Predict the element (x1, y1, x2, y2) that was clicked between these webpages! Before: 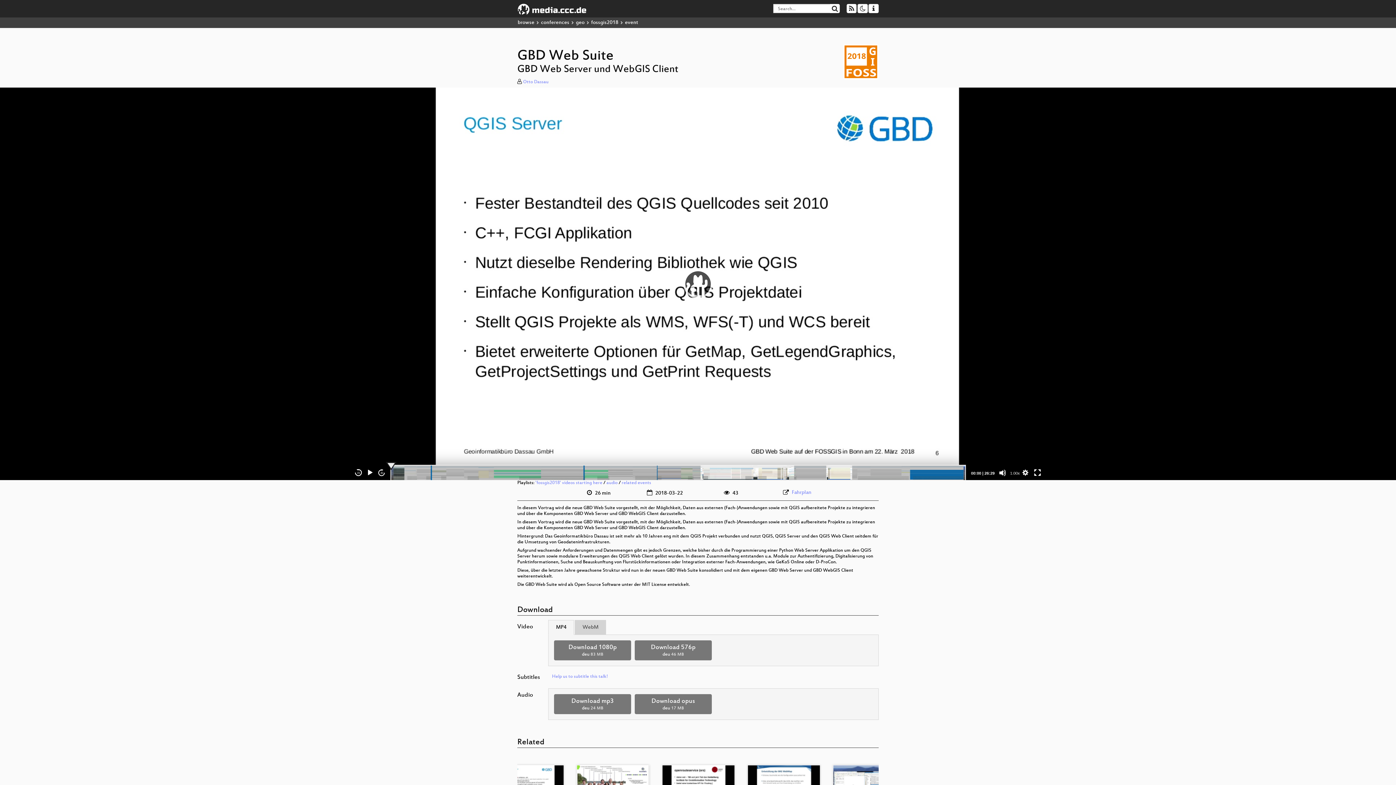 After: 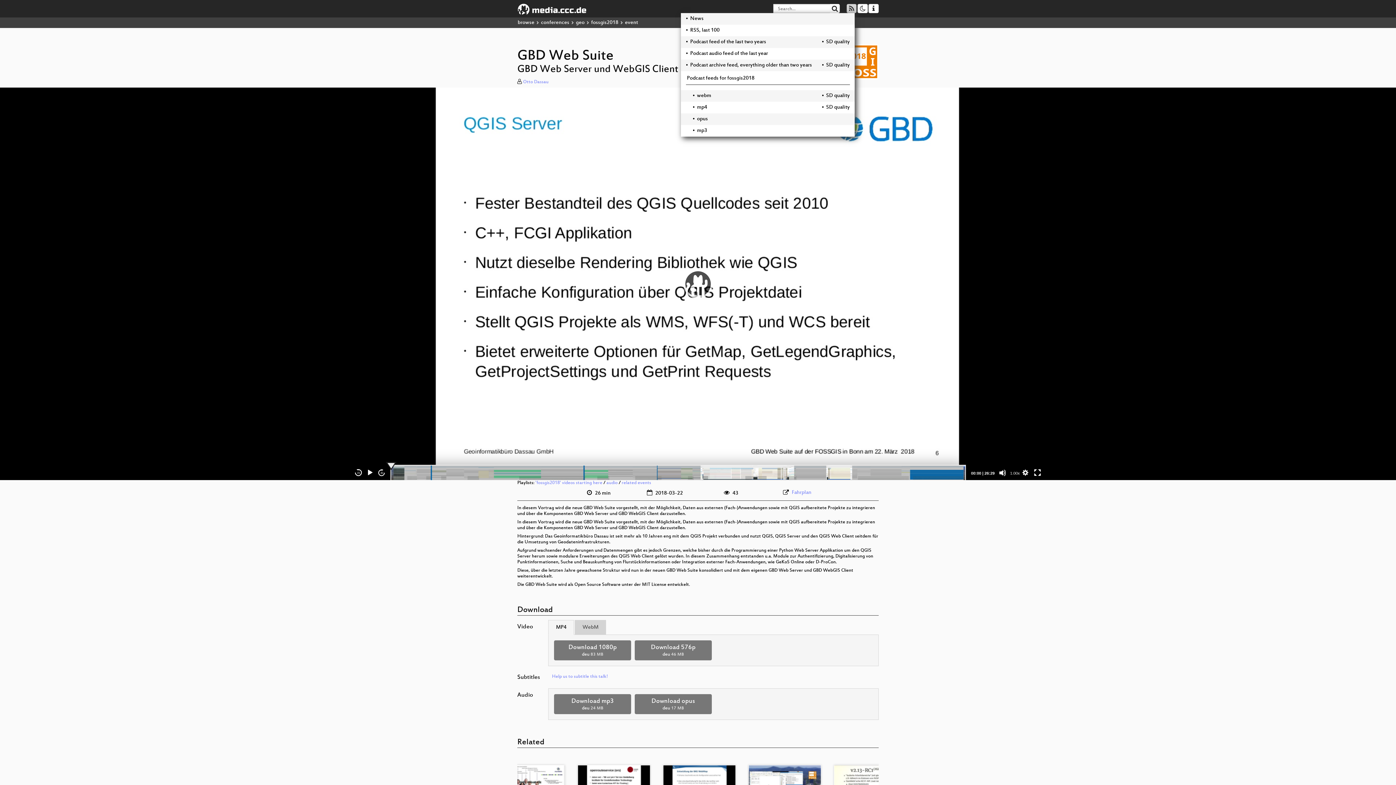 Action: bbox: (846, 4, 856, 13)